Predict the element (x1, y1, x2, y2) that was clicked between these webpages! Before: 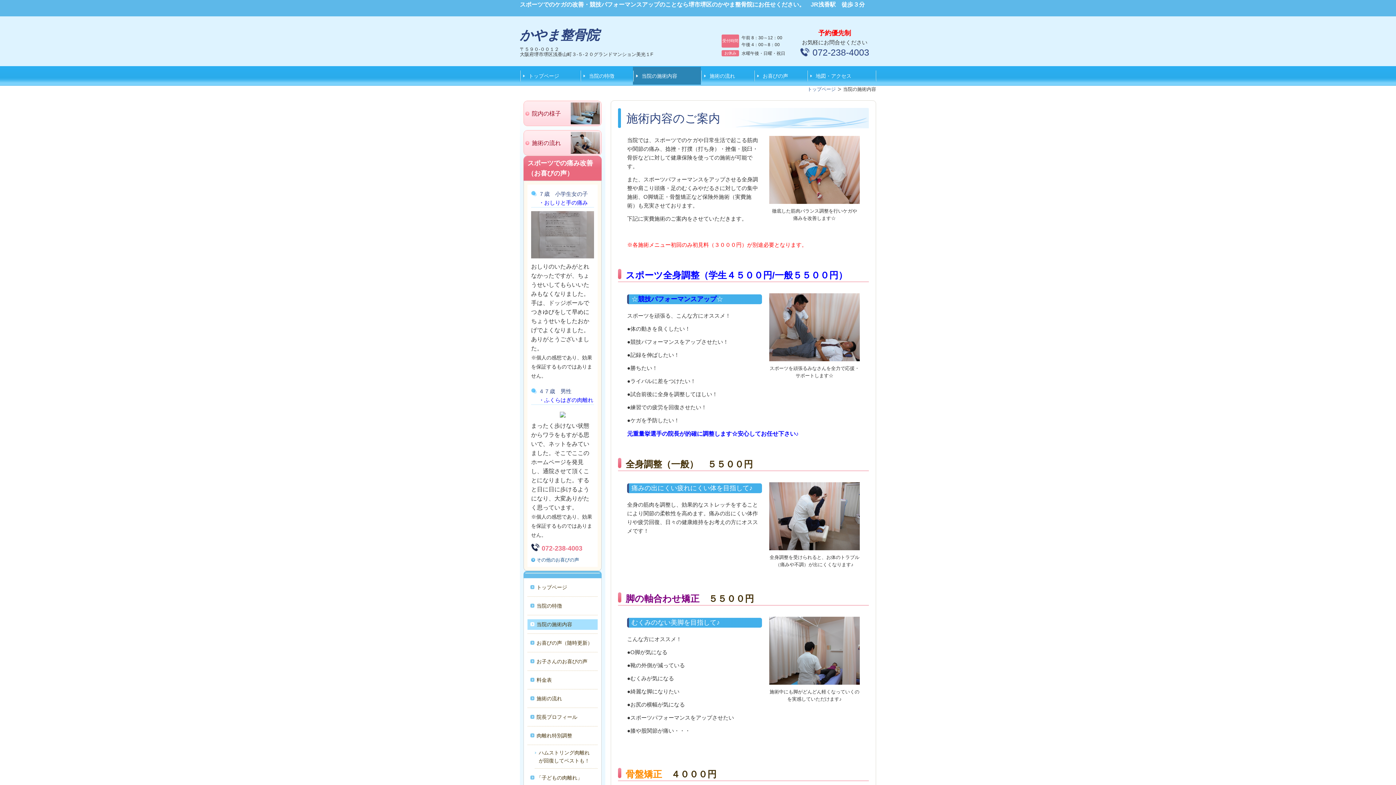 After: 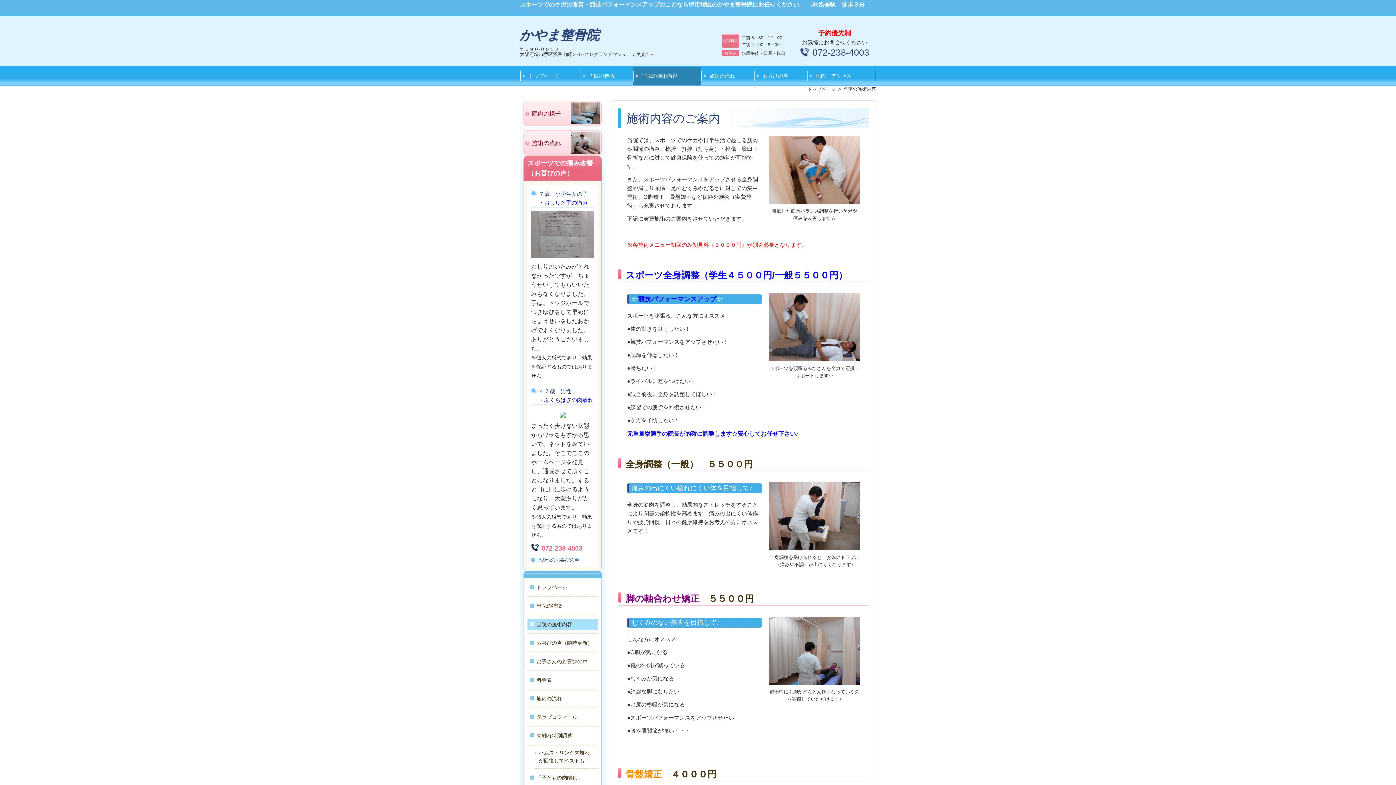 Action: label: 当院の施術内容 bbox: (633, 66, 701, 84)